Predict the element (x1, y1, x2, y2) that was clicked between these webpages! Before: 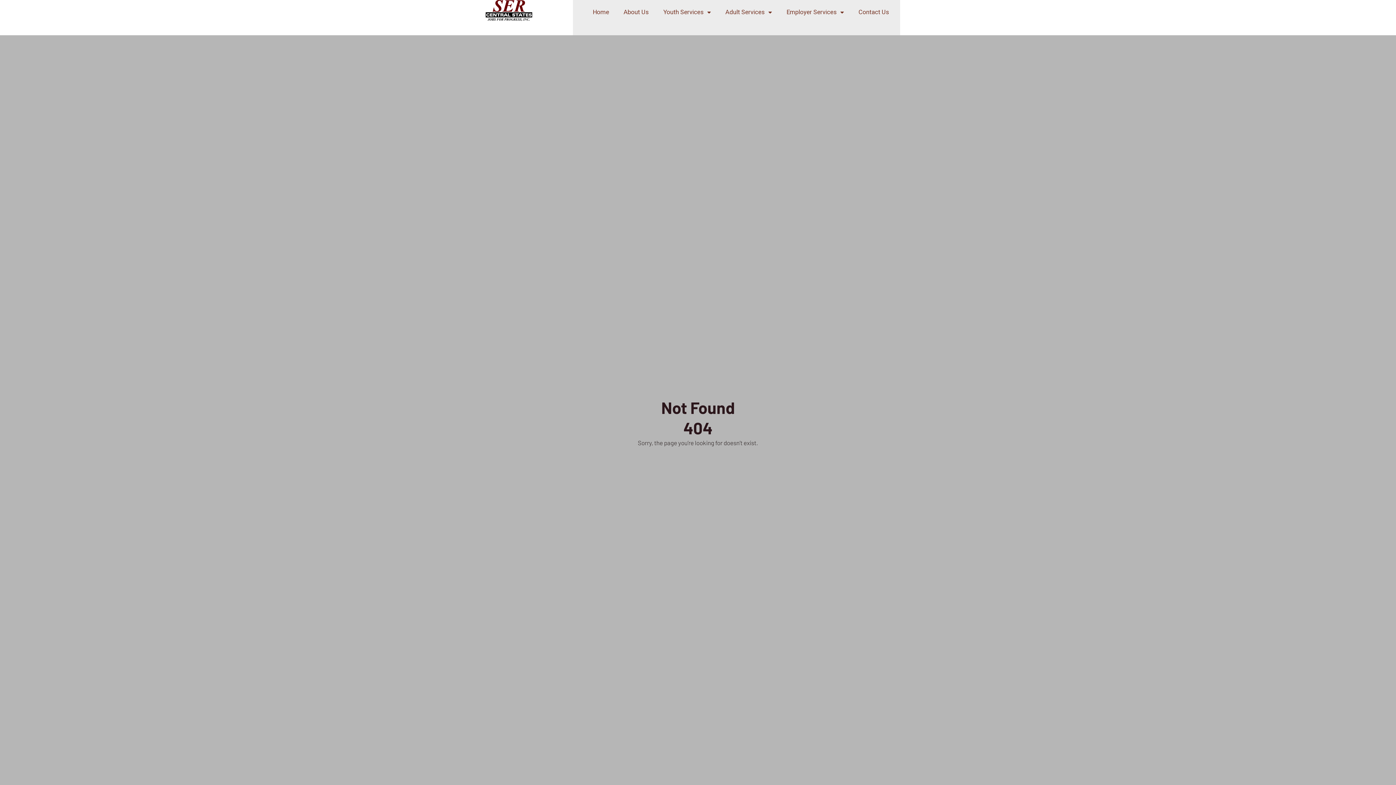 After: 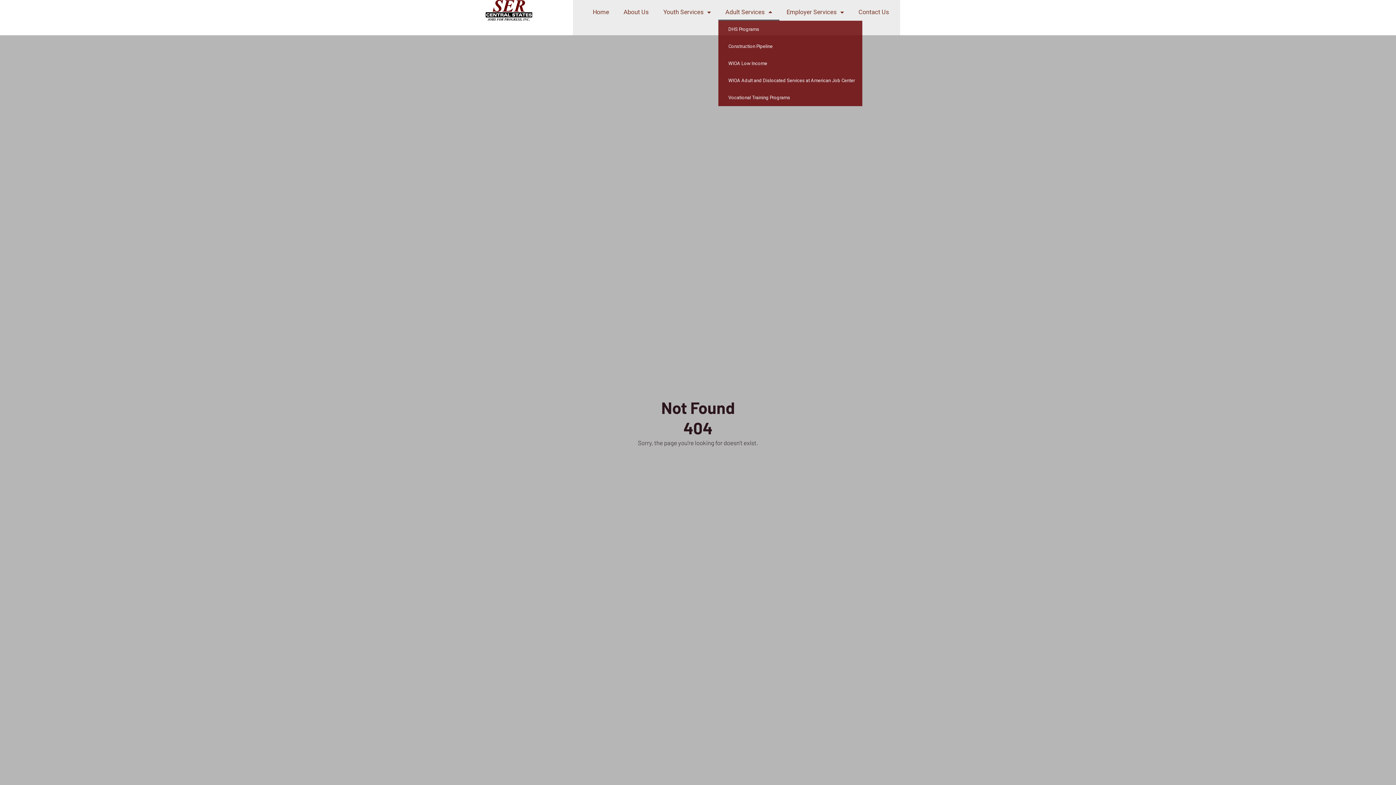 Action: bbox: (718, 3, 779, 20) label: Adult Services